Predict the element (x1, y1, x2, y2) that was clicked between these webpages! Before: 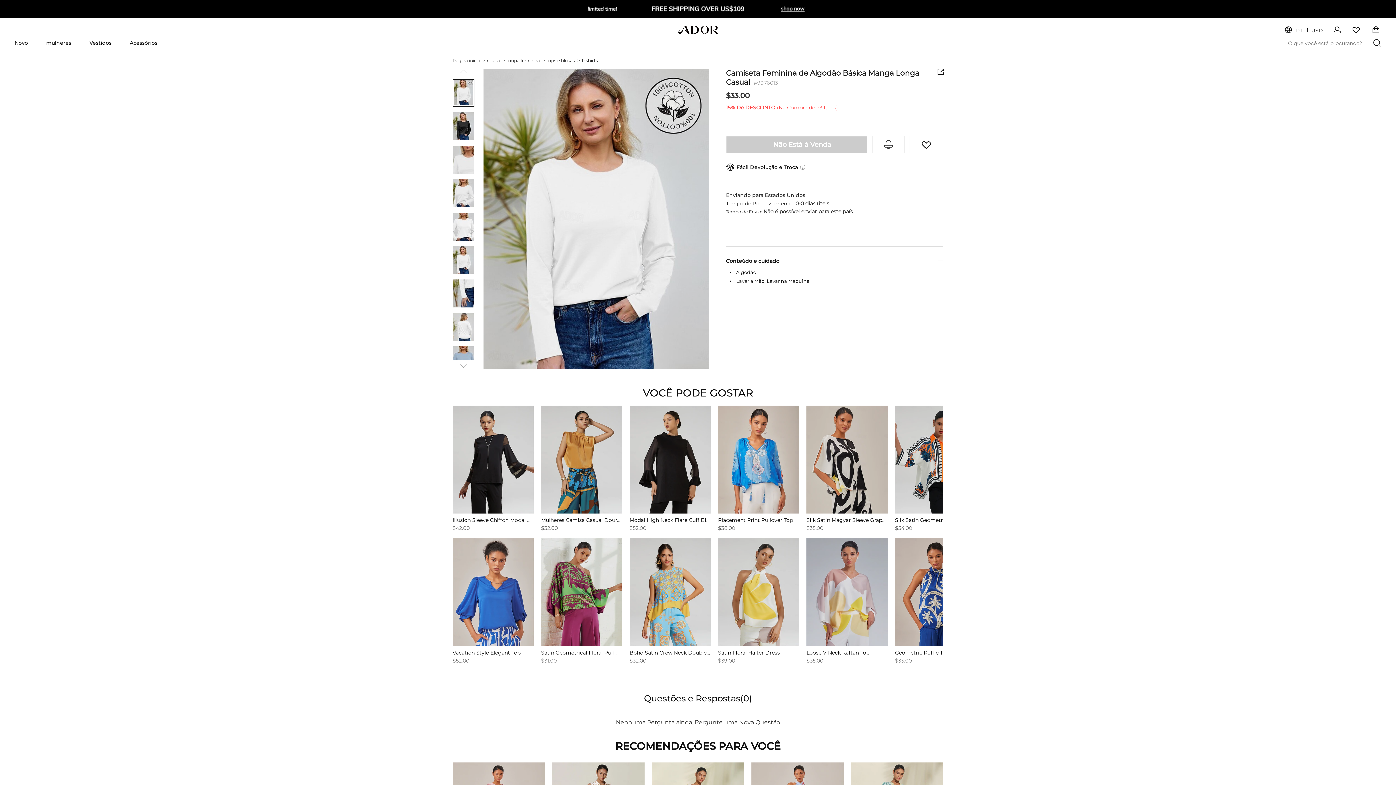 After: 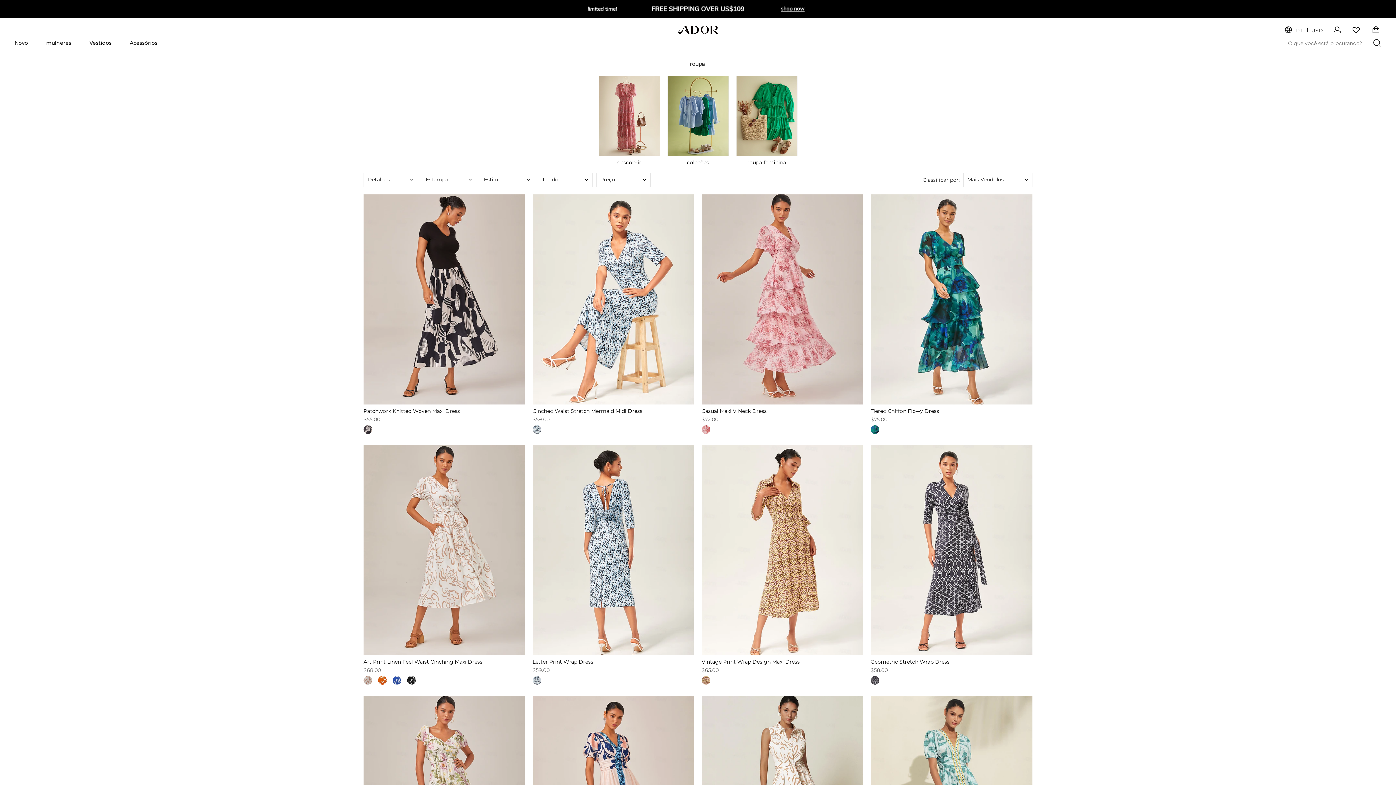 Action: bbox: (46, 38, 71, 47) label: mulheres